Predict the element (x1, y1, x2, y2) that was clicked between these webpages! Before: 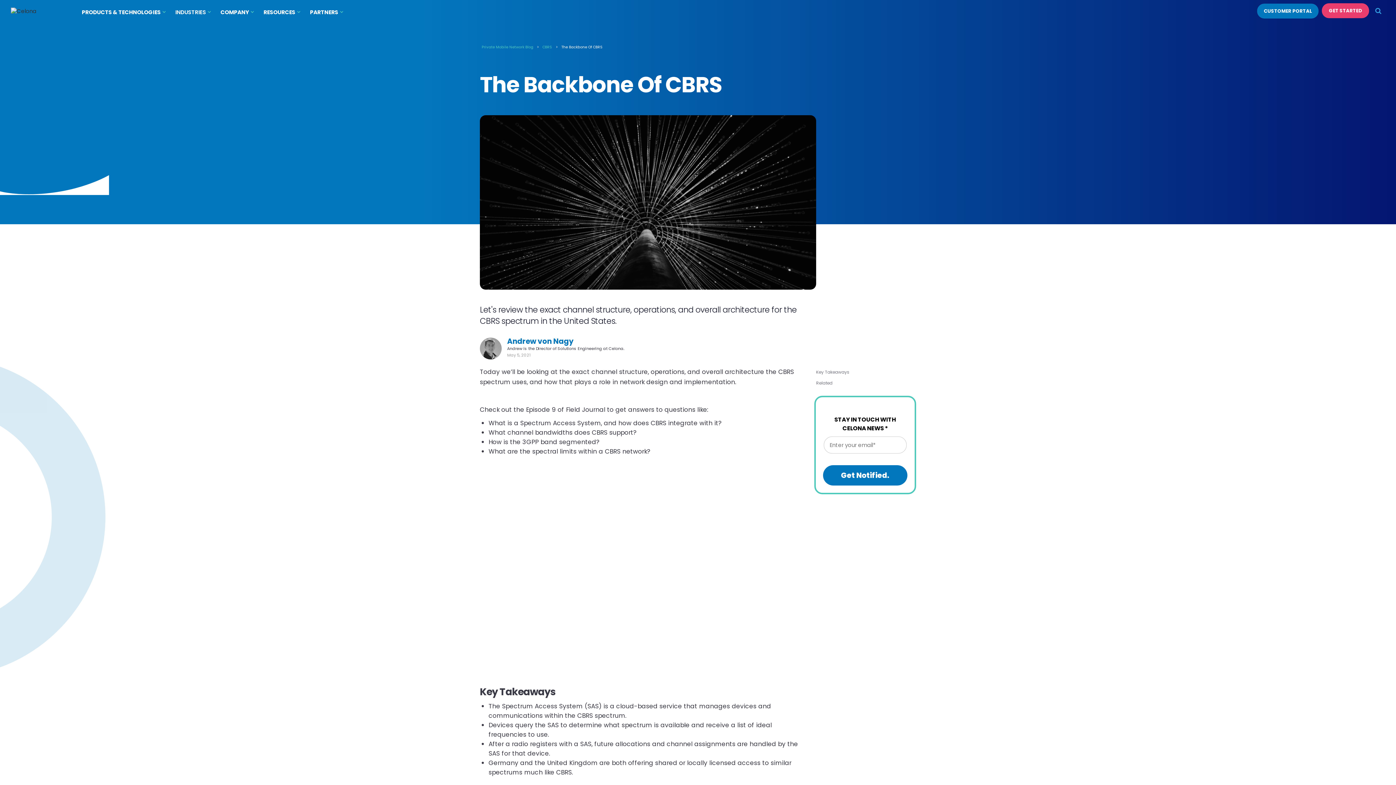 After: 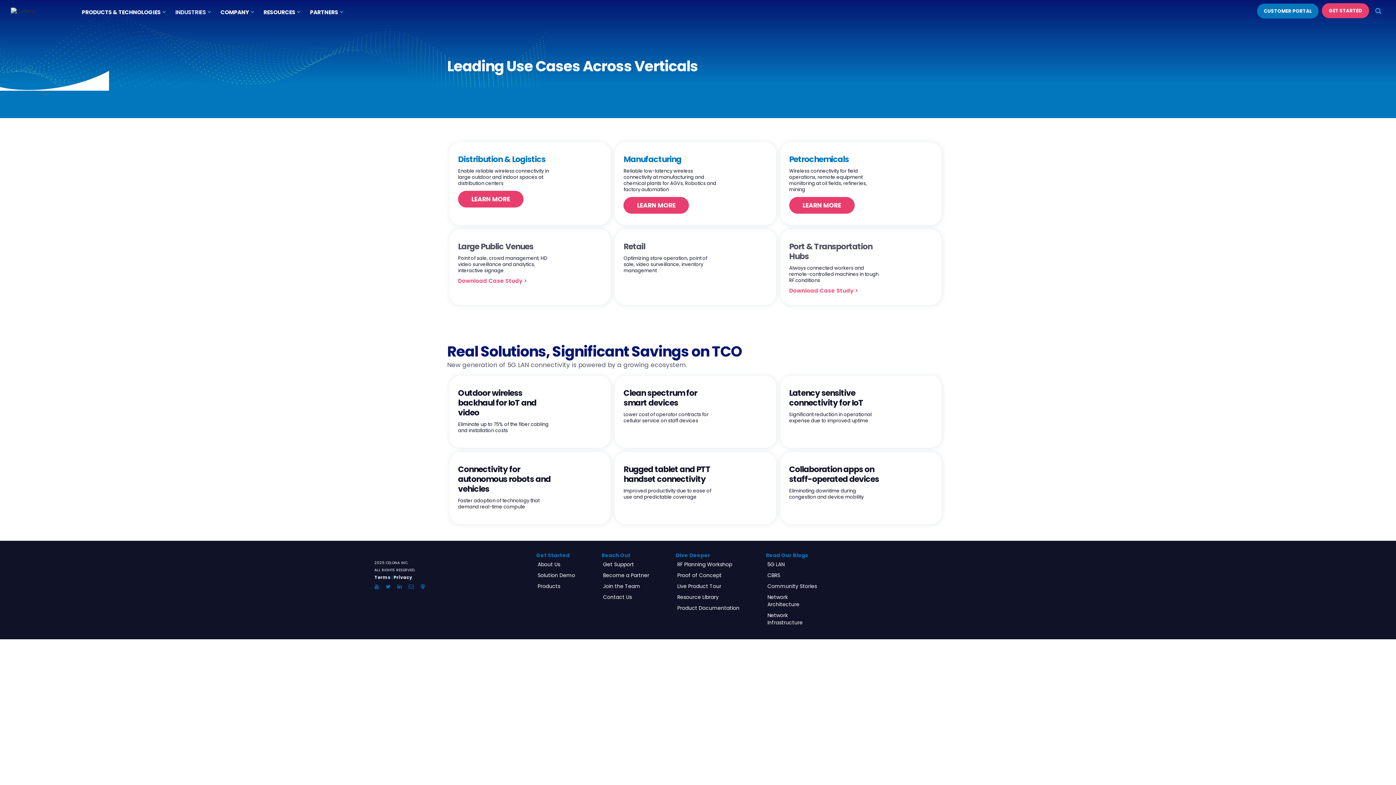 Action: bbox: (175, 1, 206, 22) label: INDUSTRIES